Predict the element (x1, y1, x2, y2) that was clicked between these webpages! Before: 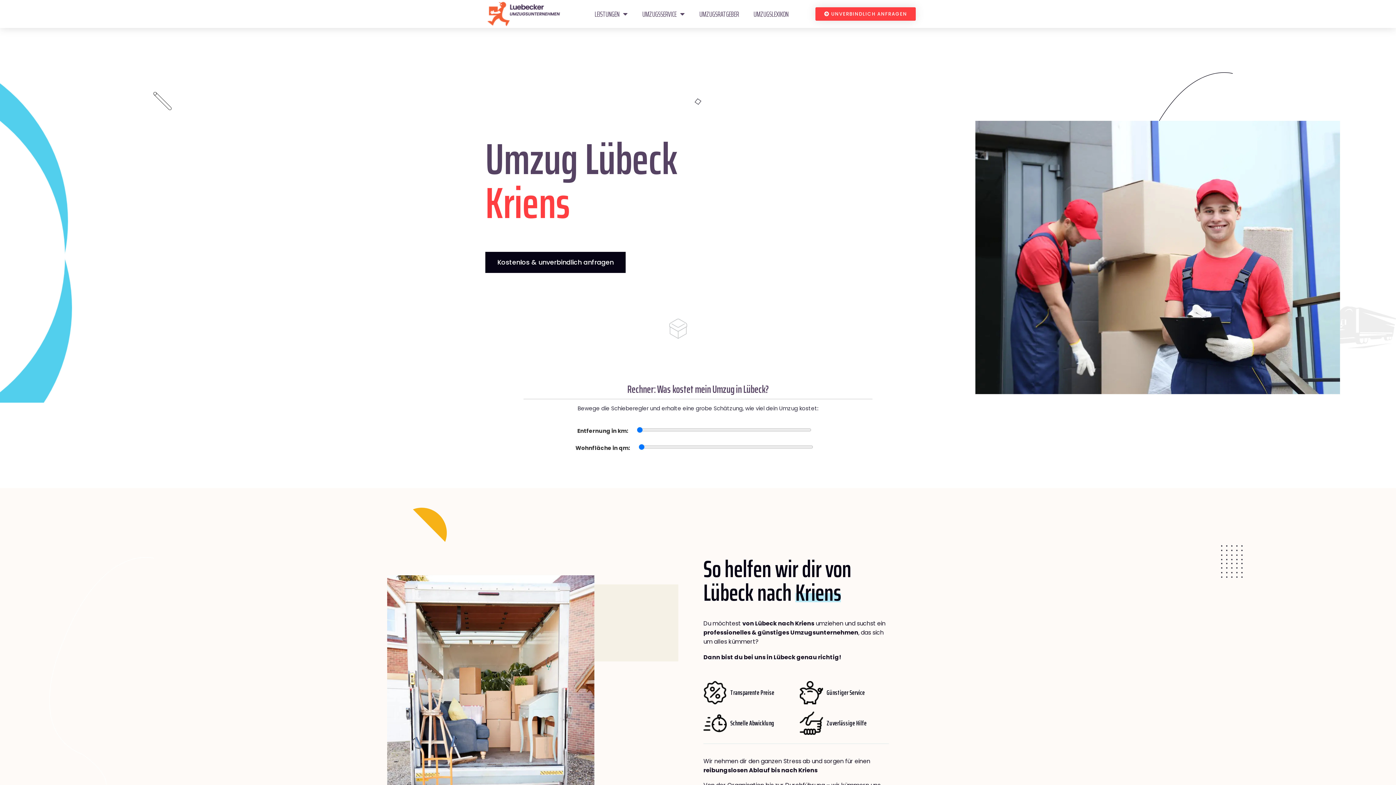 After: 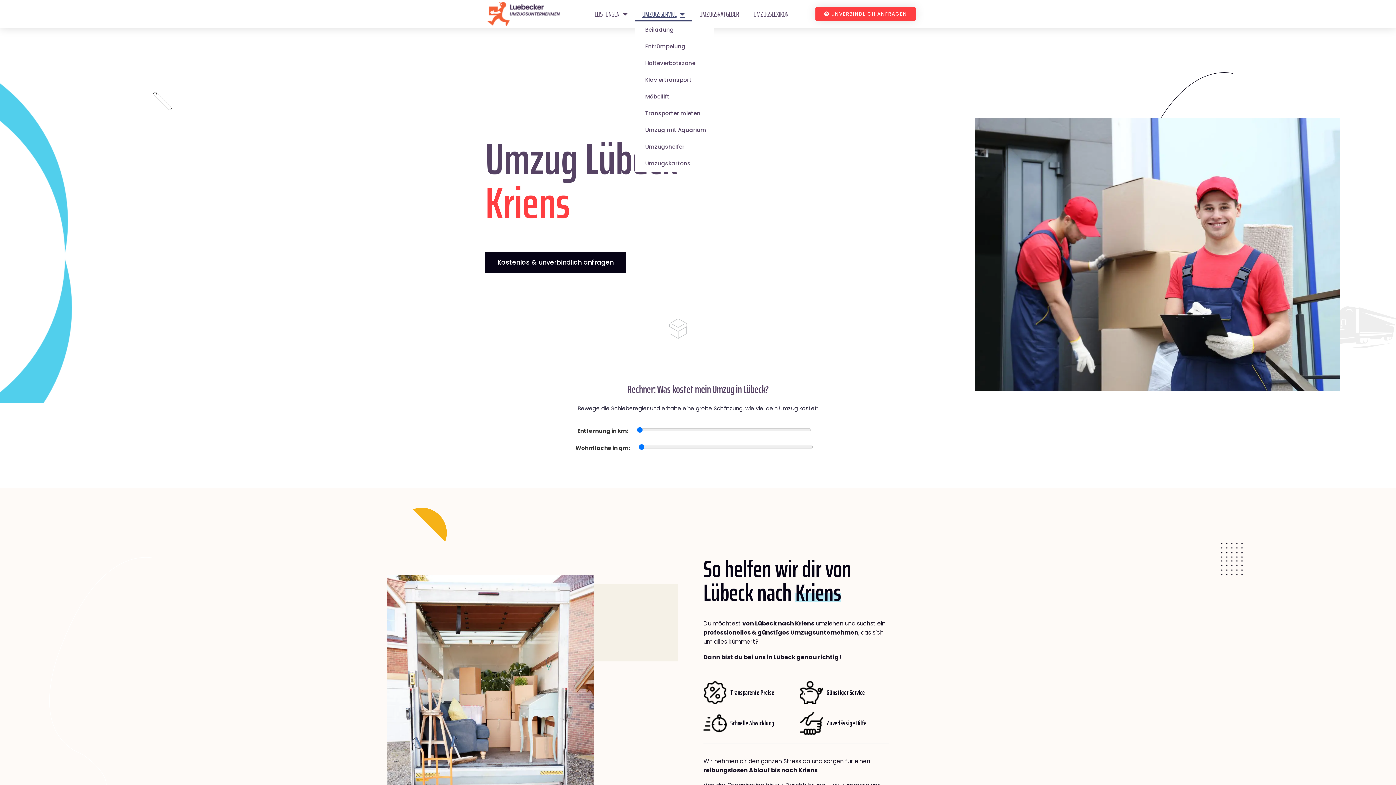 Action: bbox: (635, 6, 692, 21) label: UMZUGSSERVICE